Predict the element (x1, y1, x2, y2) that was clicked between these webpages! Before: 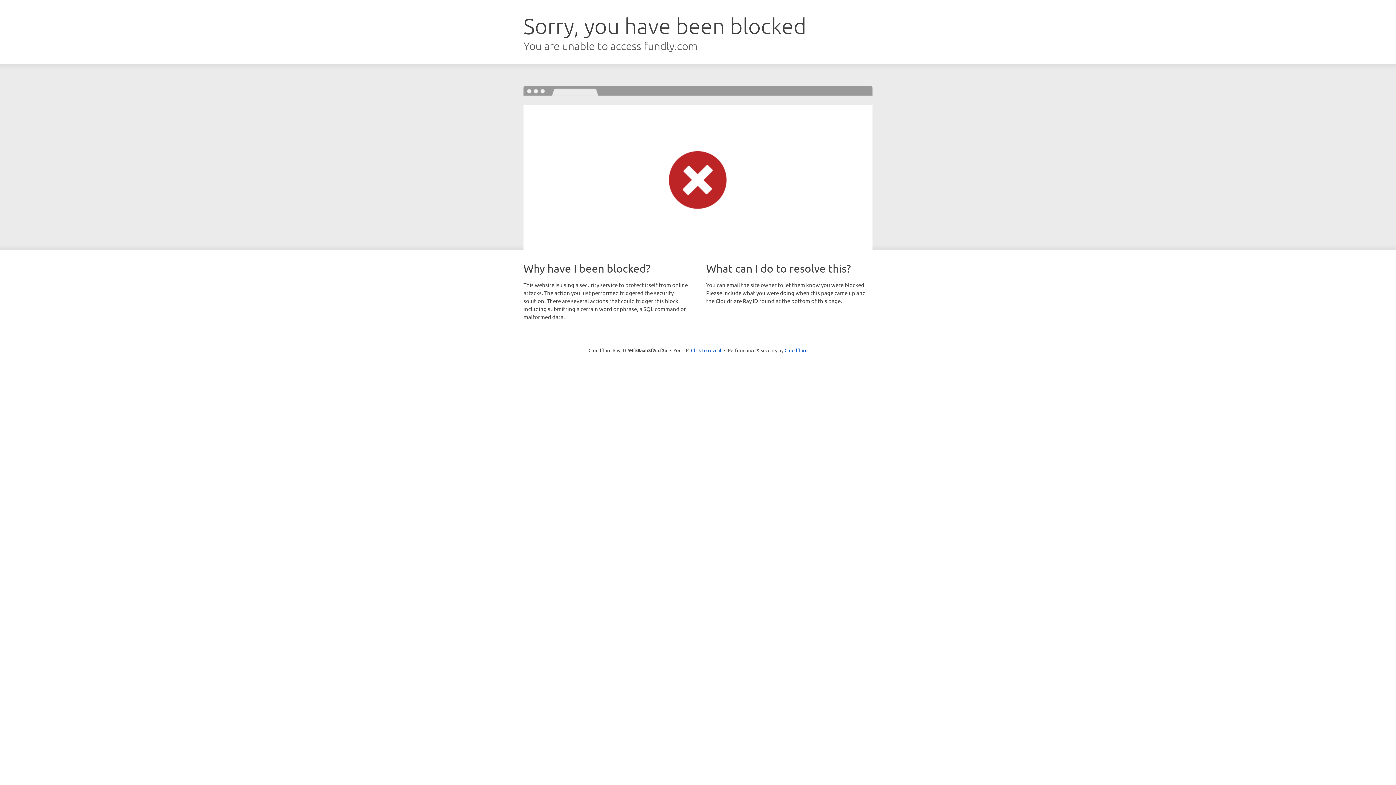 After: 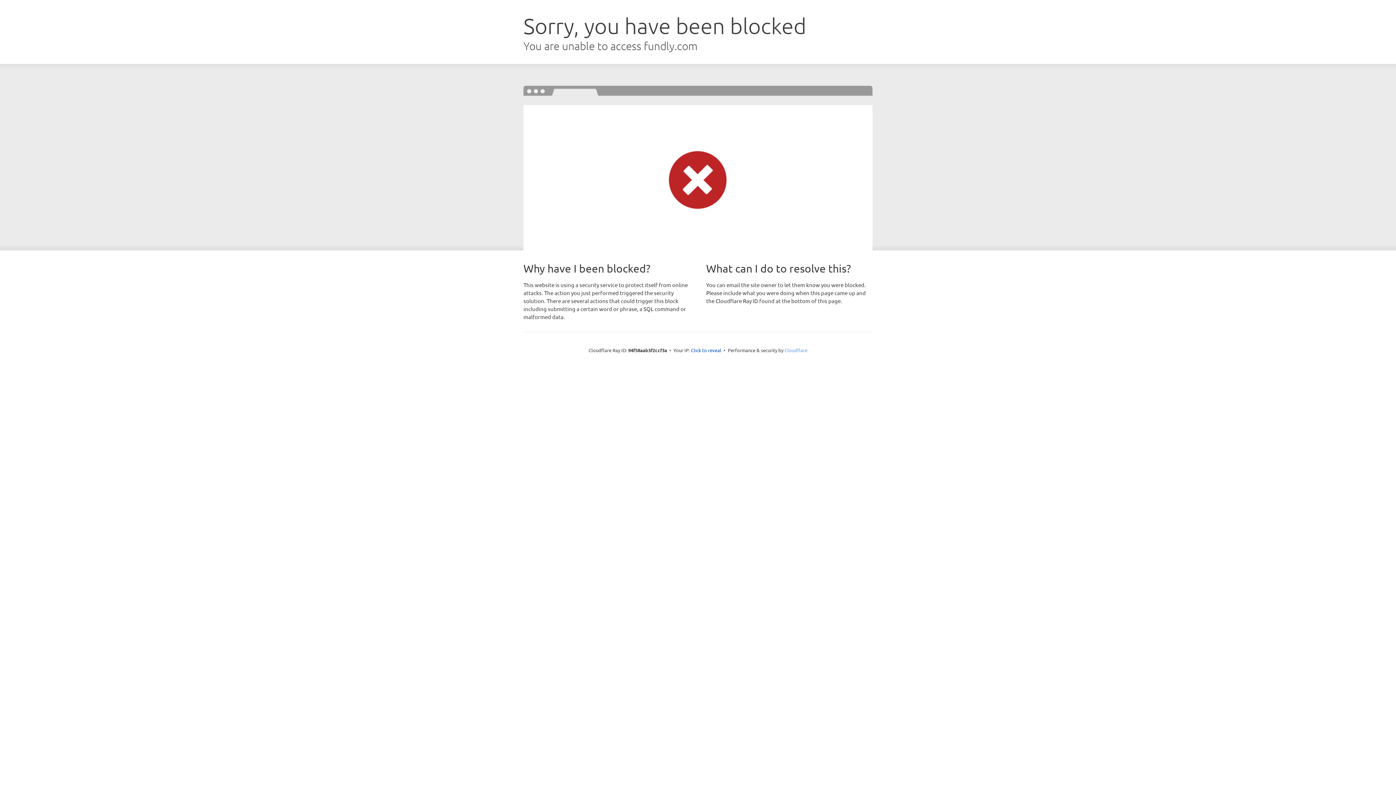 Action: label: Cloudflare bbox: (784, 347, 807, 353)